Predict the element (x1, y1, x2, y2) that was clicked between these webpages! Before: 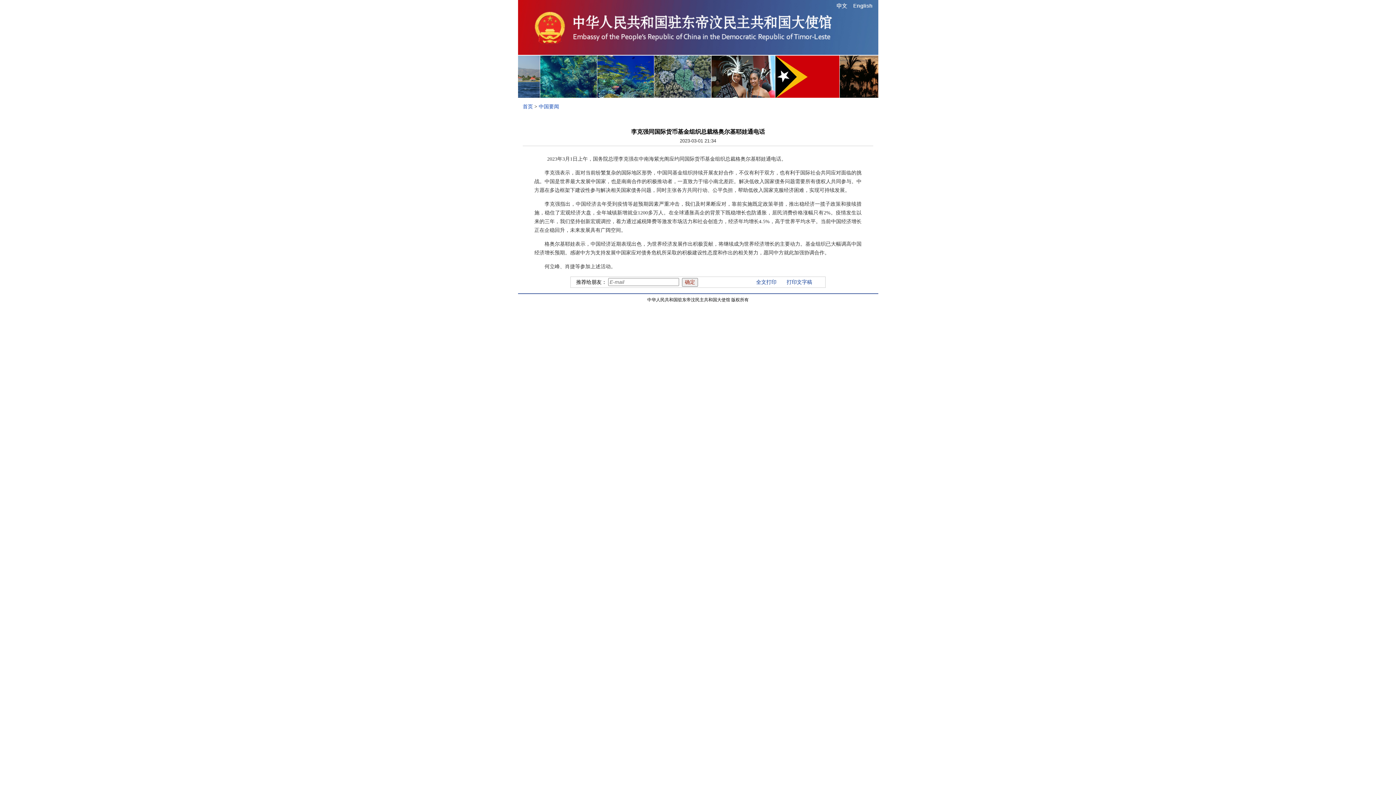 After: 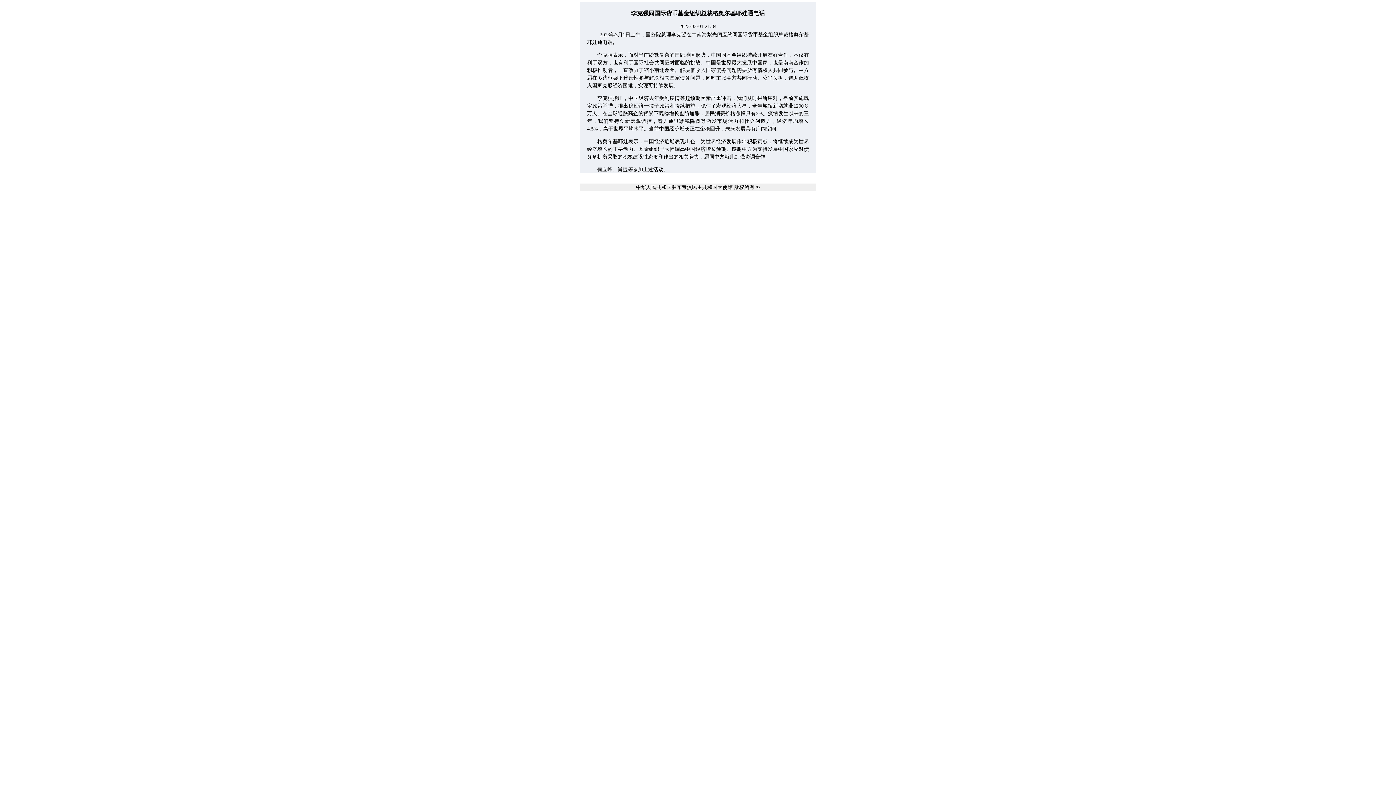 Action: label: 打印文字稿 bbox: (786, 279, 812, 285)